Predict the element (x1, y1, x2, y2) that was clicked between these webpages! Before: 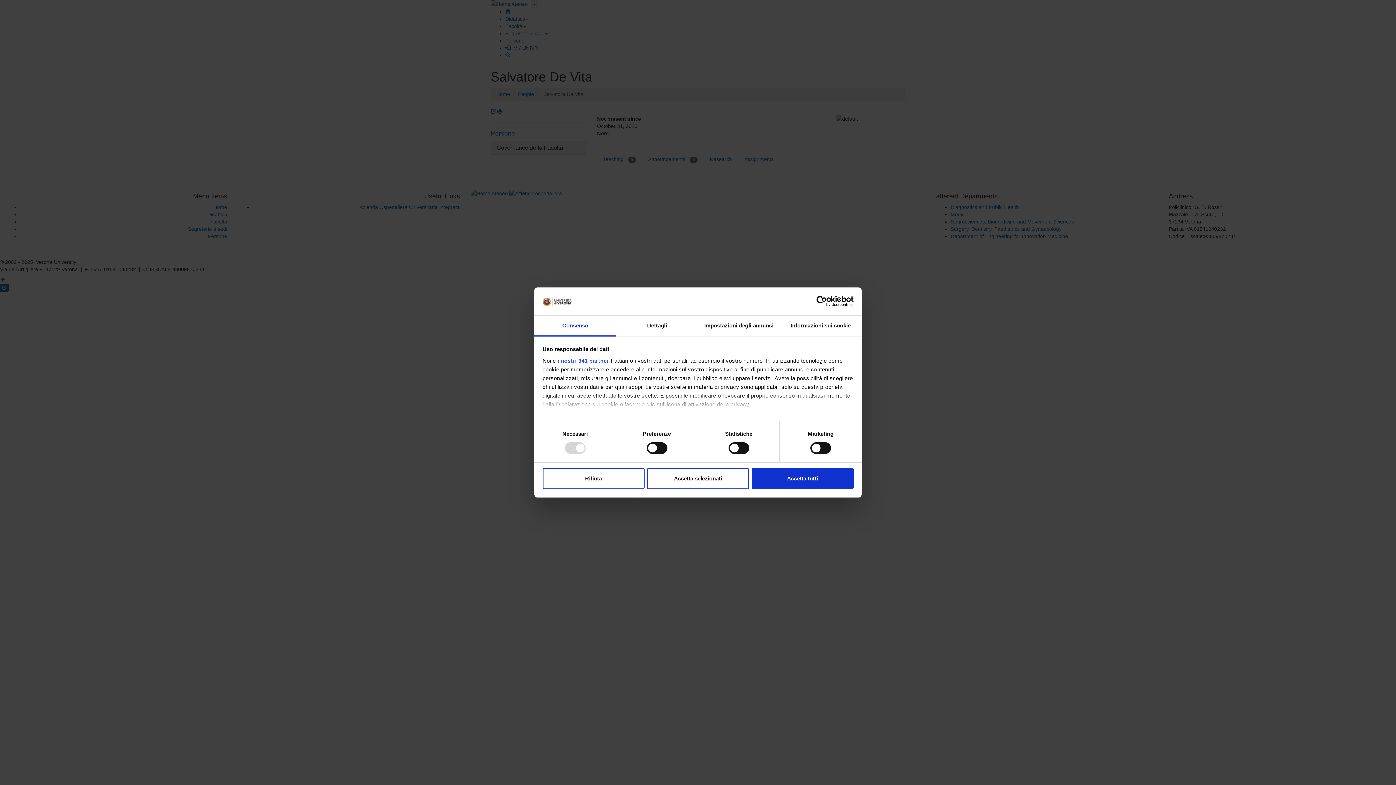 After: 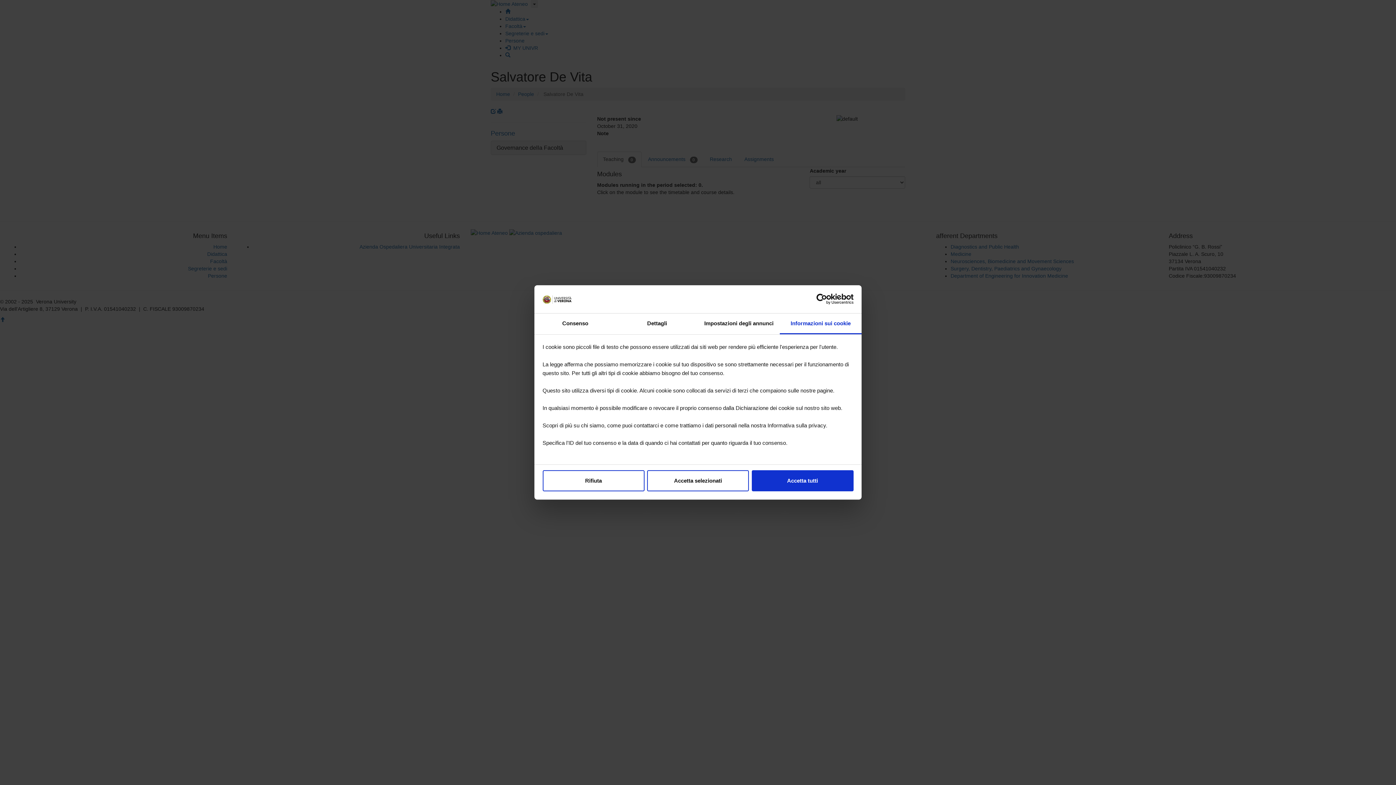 Action: label: Informazioni sui cookie bbox: (780, 315, 861, 336)